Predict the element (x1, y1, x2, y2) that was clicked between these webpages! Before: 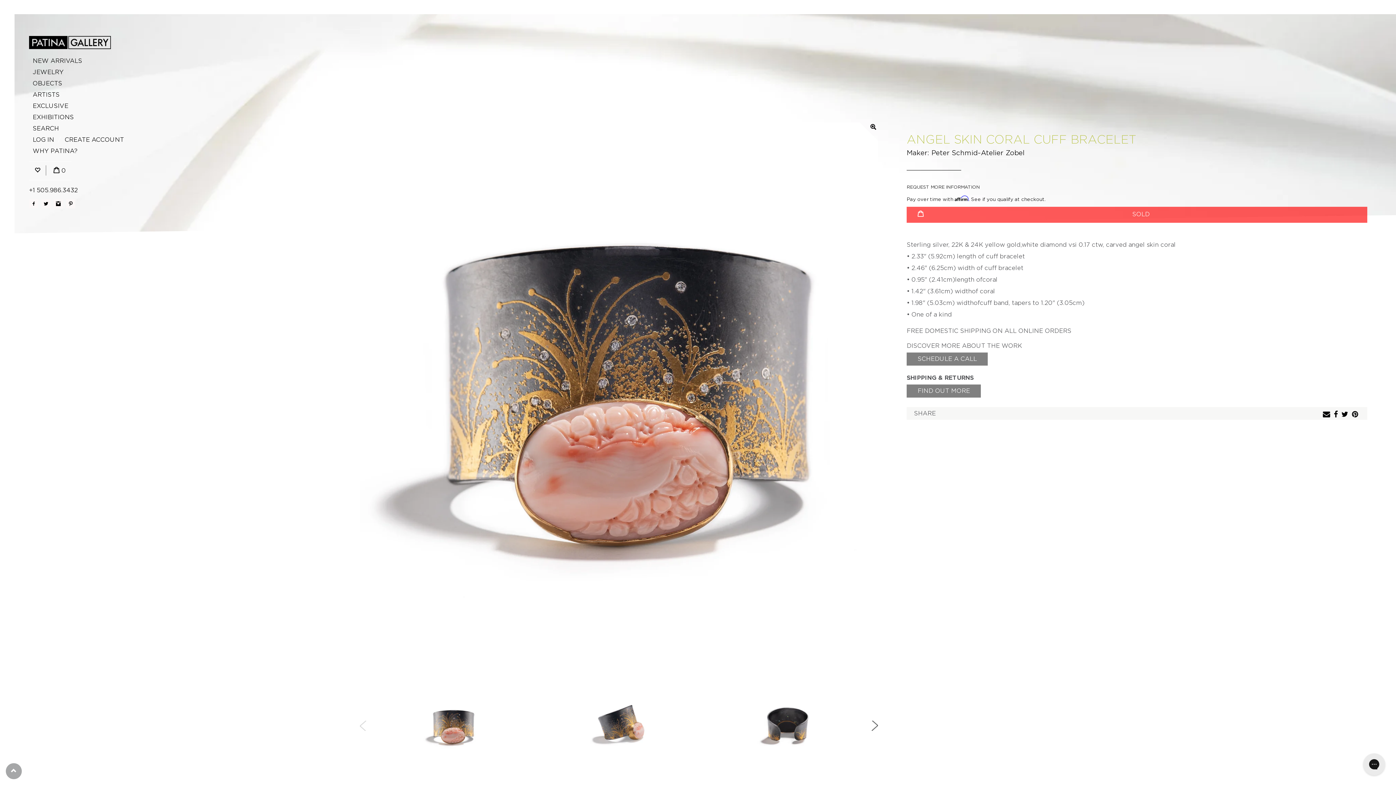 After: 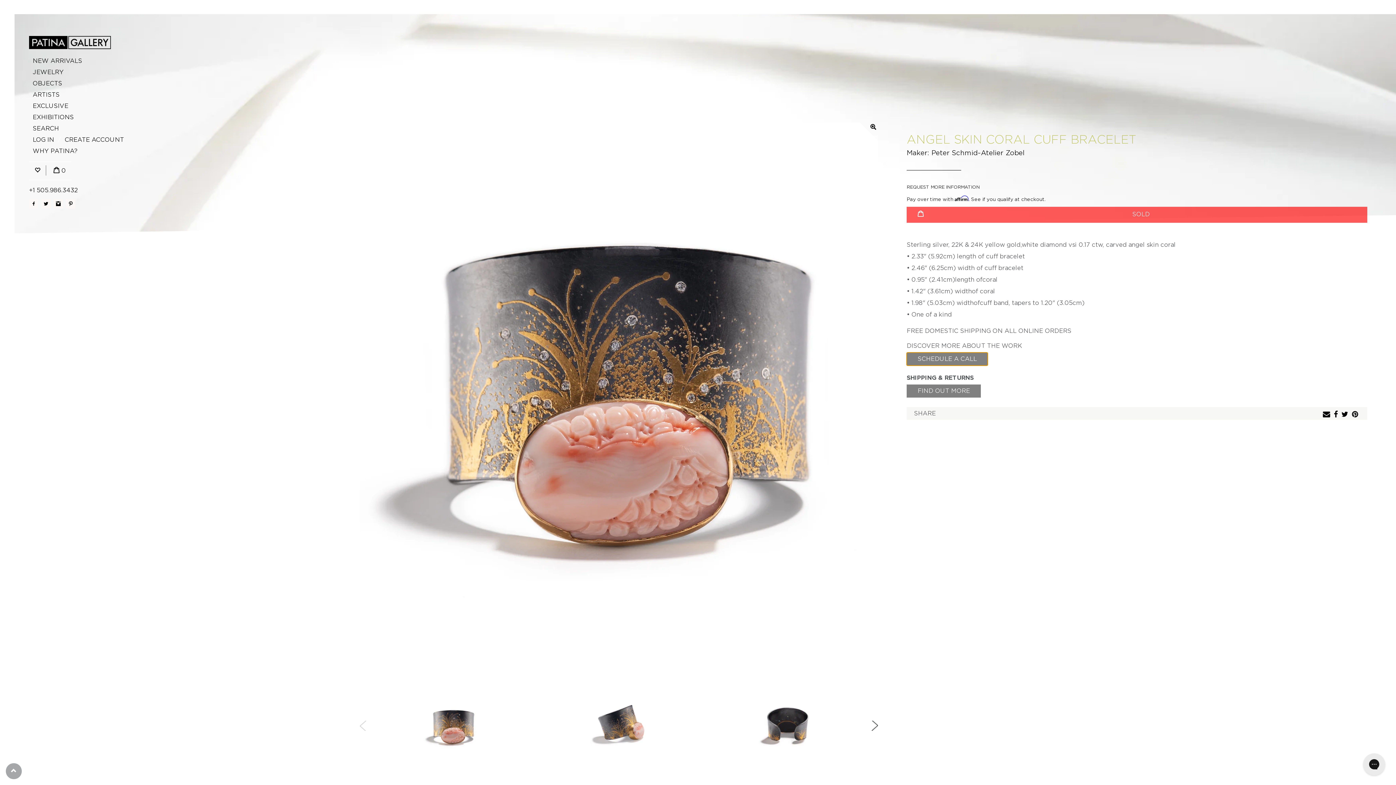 Action: bbox: (906, 352, 988, 365) label: SCHEDULE A CALL